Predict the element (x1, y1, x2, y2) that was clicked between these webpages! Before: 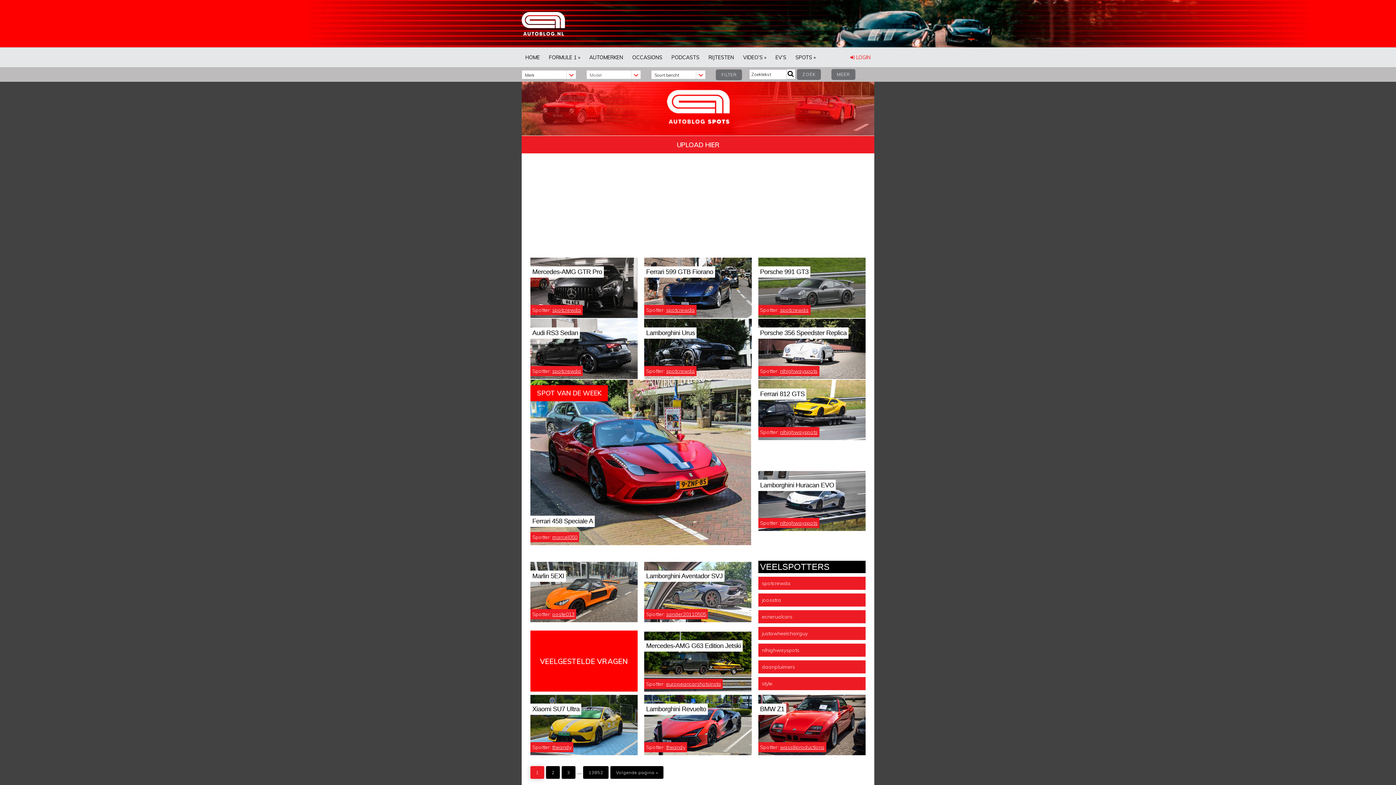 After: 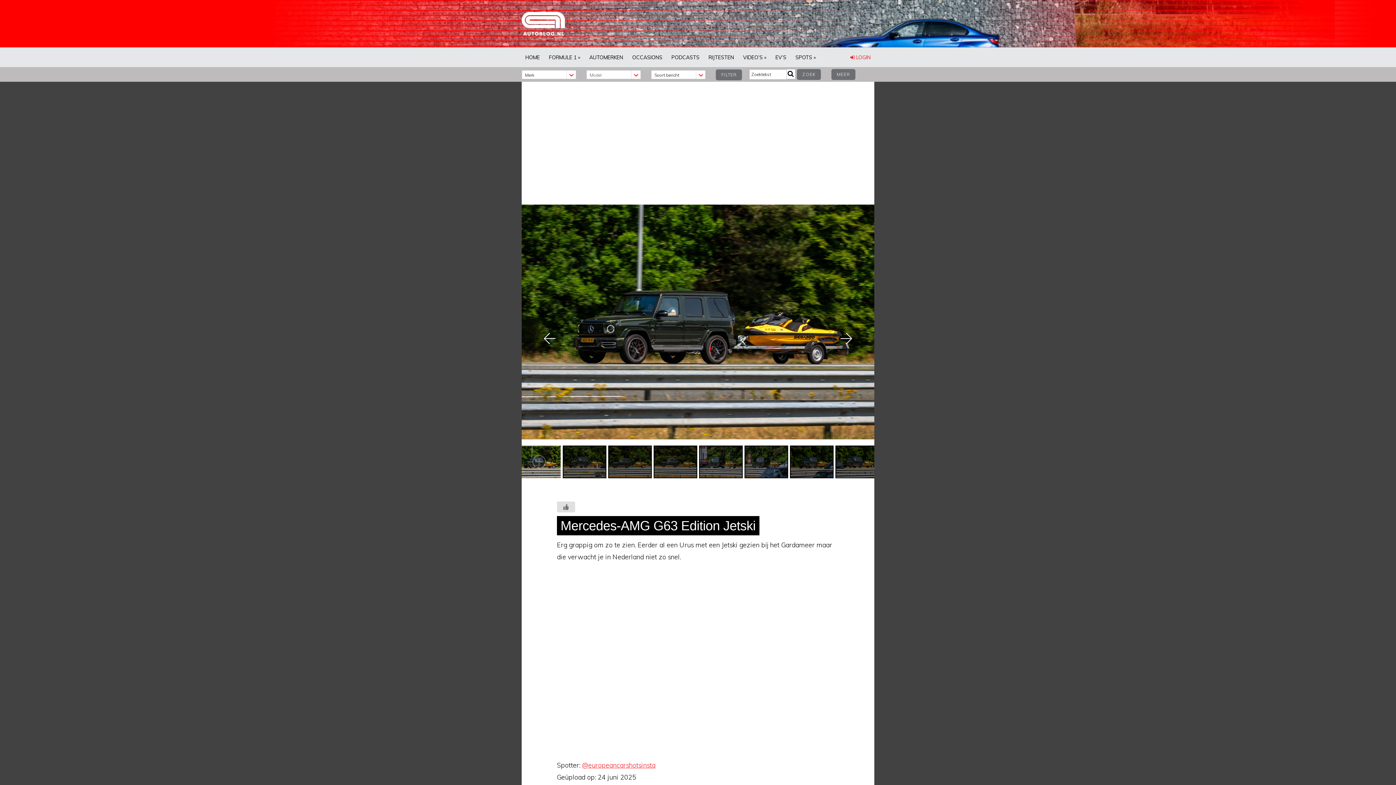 Action: bbox: (644, 685, 751, 694)